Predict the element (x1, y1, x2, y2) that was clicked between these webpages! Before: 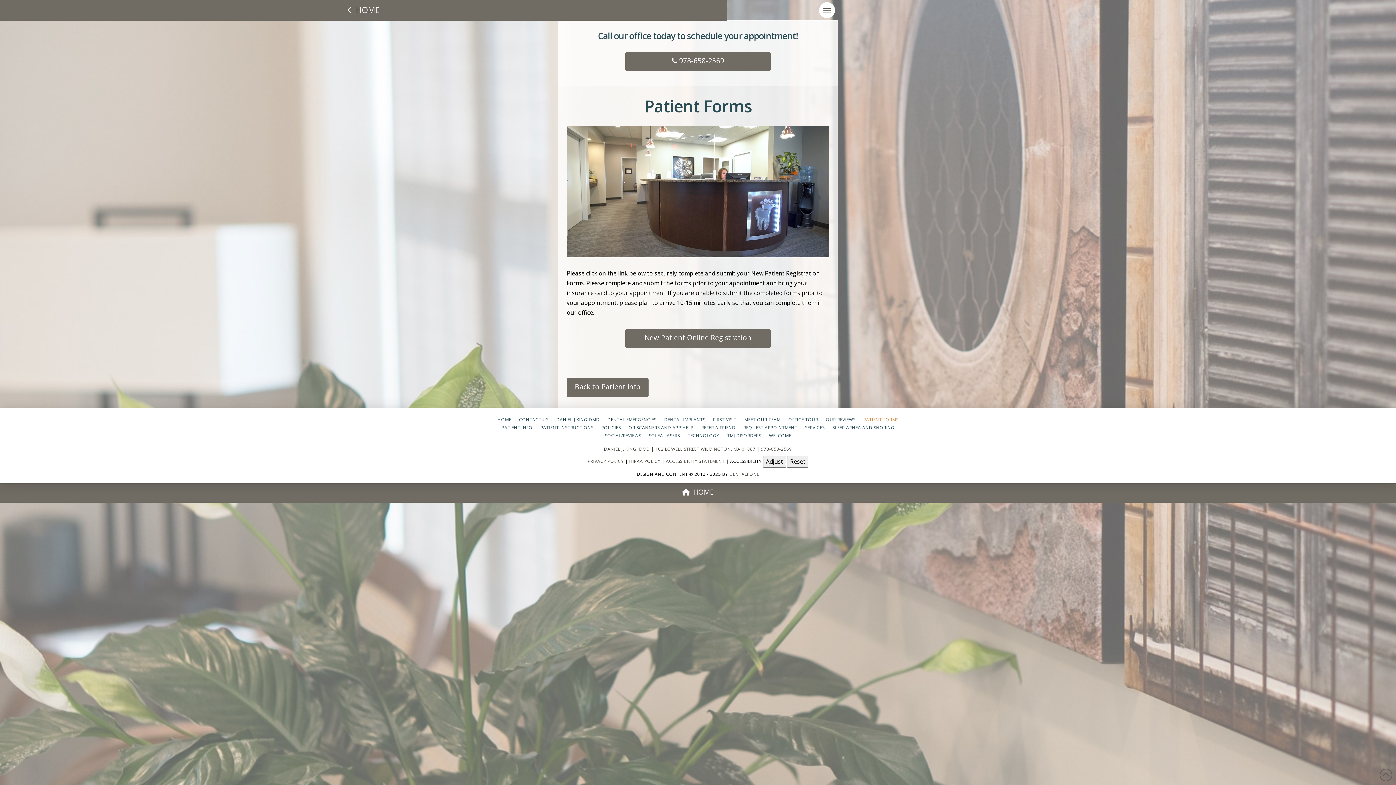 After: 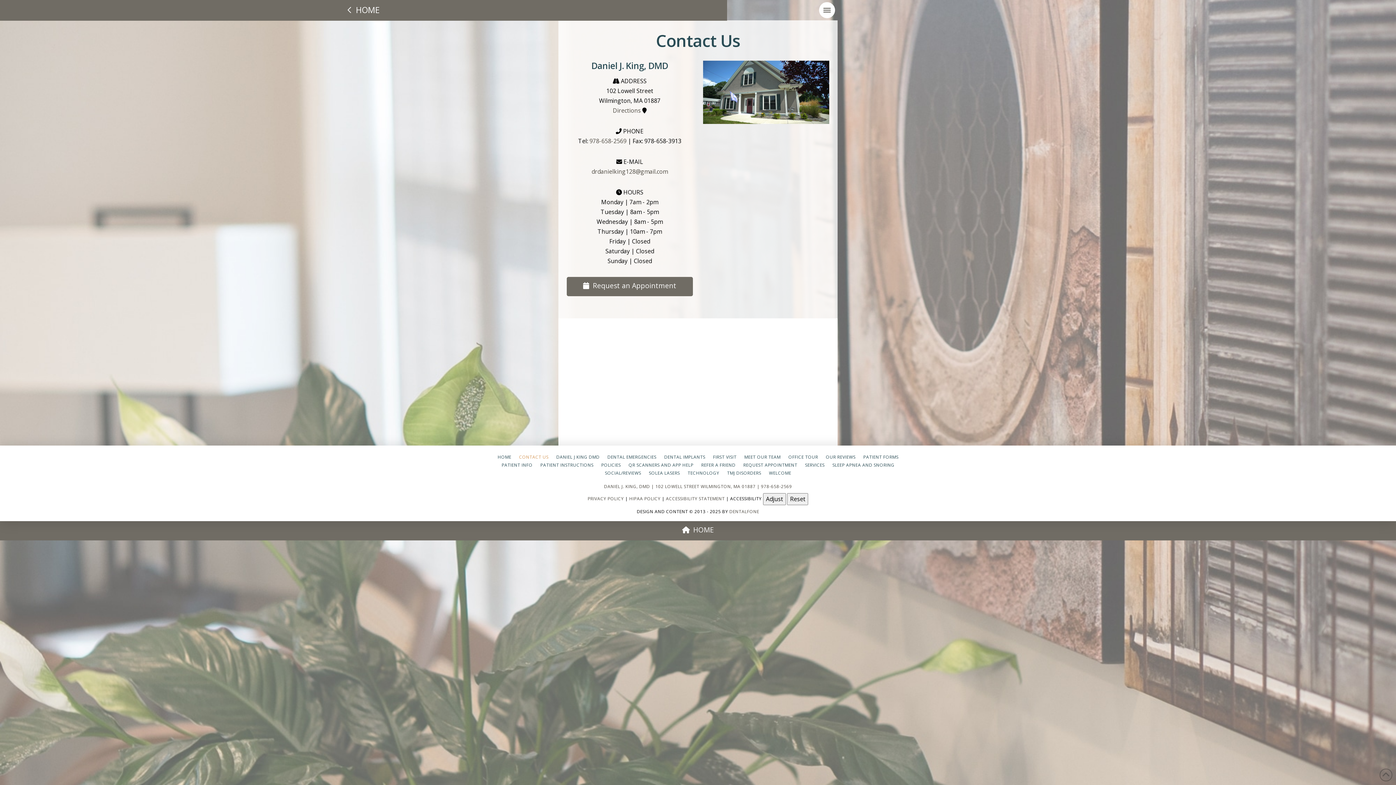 Action: bbox: (515, 416, 552, 424) label: CONTACT US